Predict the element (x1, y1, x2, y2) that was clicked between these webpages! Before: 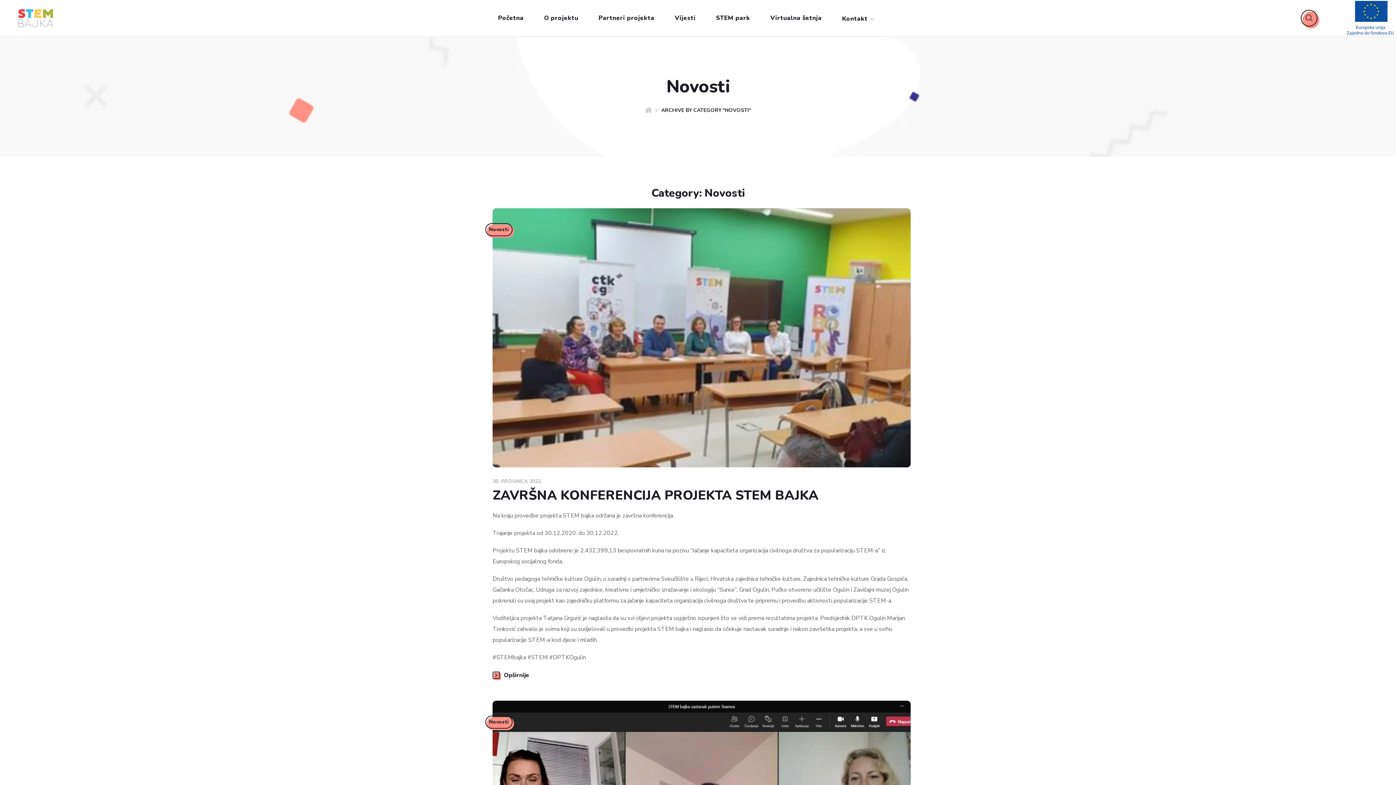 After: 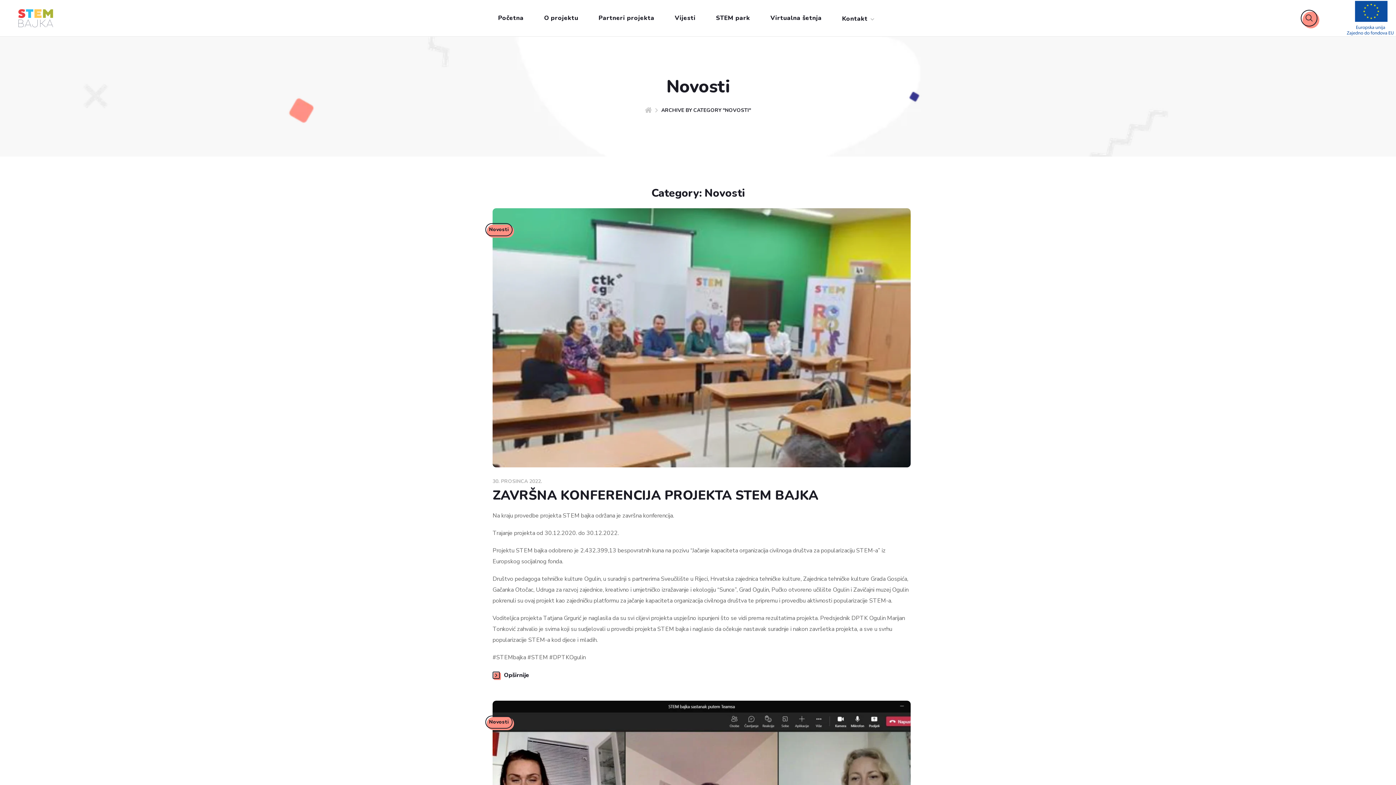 Action: bbox: (485, 223, 512, 236) label: Novosti